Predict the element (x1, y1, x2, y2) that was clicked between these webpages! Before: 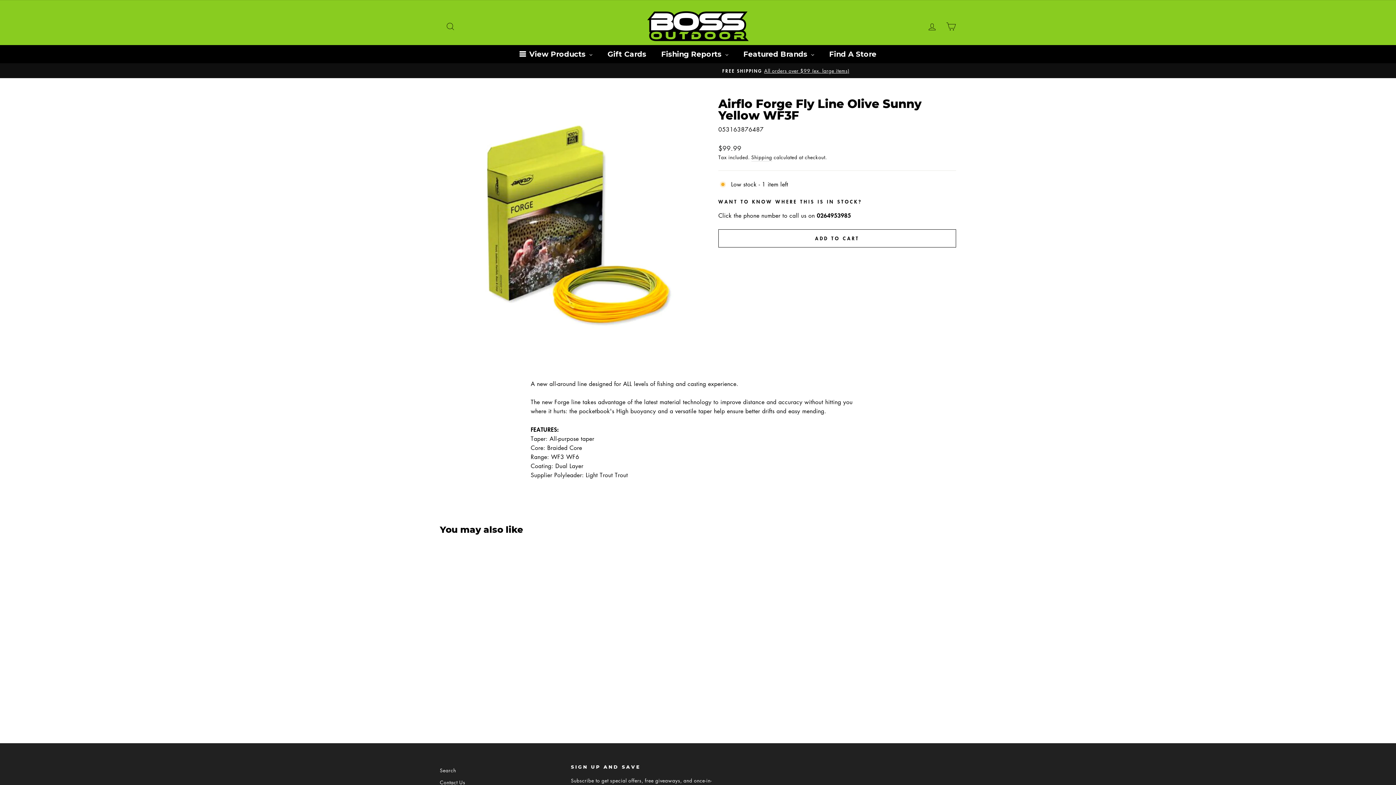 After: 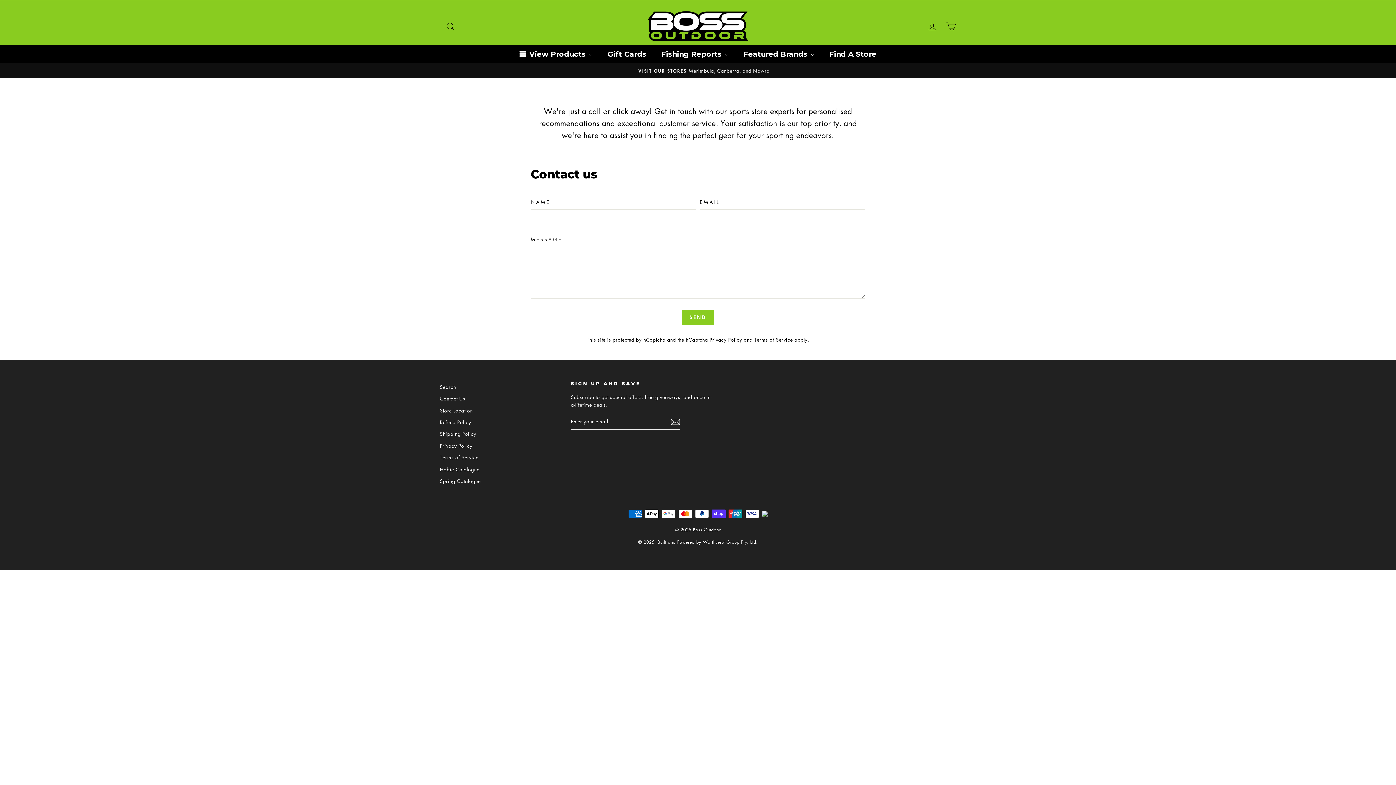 Action: bbox: (440, 777, 465, 787) label: Contact Us